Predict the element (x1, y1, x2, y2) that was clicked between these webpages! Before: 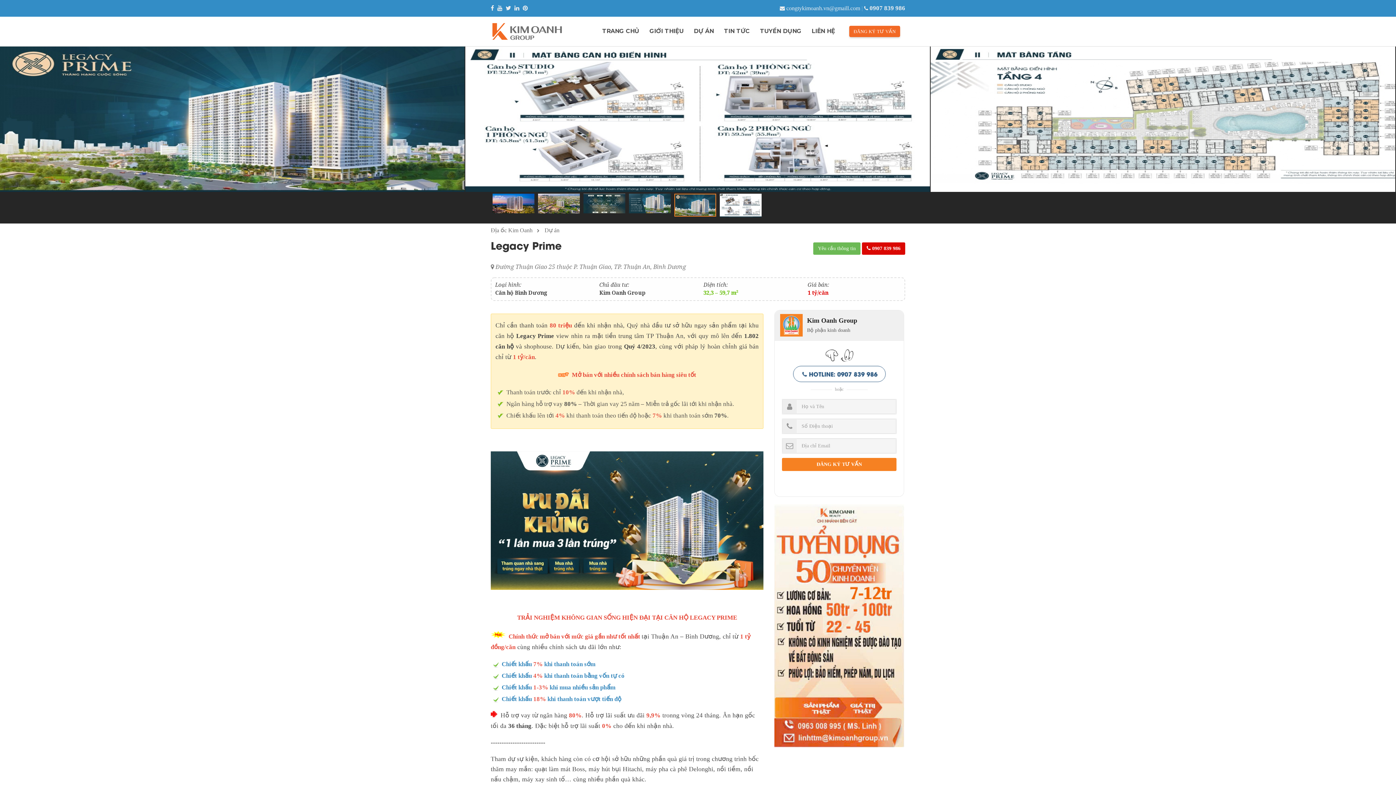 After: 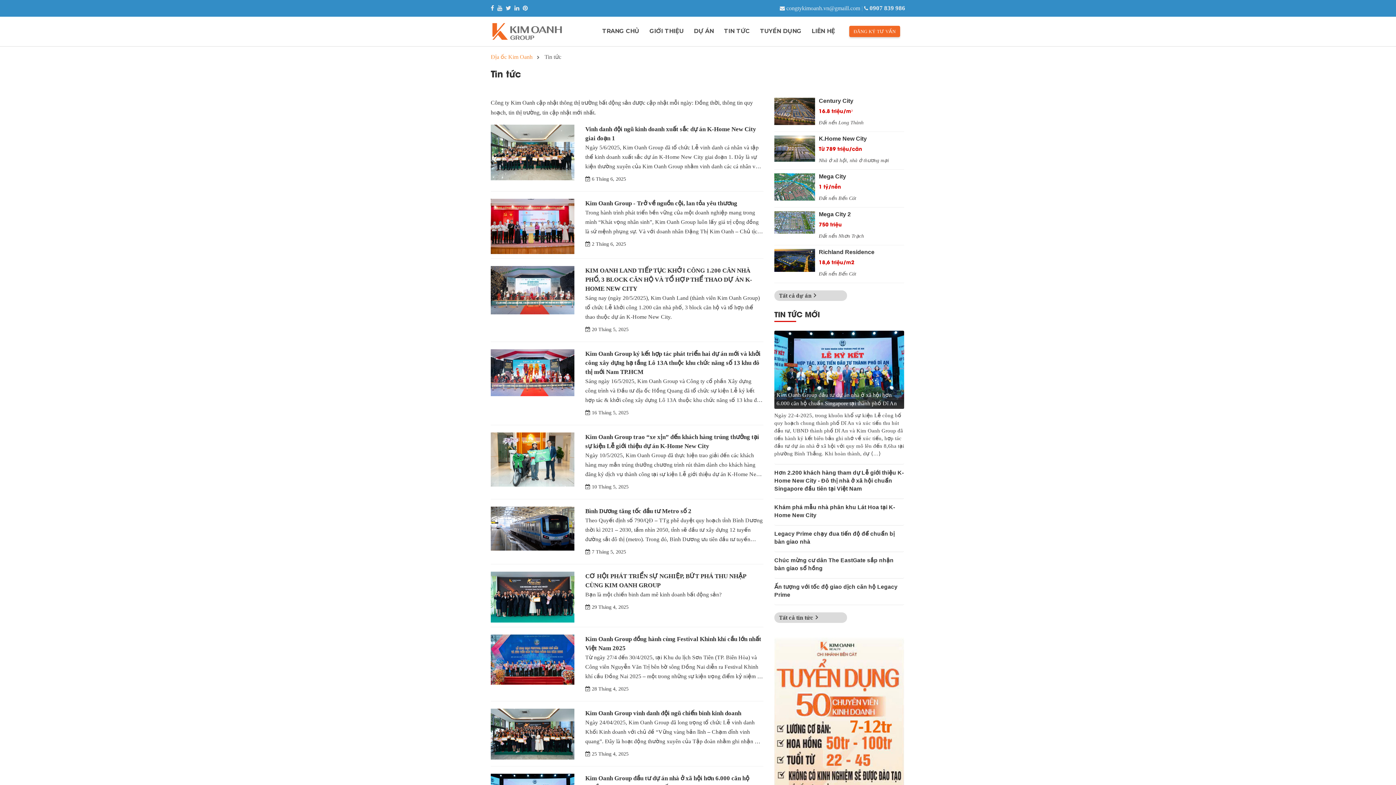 Action: bbox: (719, 16, 755, 45) label: TIN TỨC